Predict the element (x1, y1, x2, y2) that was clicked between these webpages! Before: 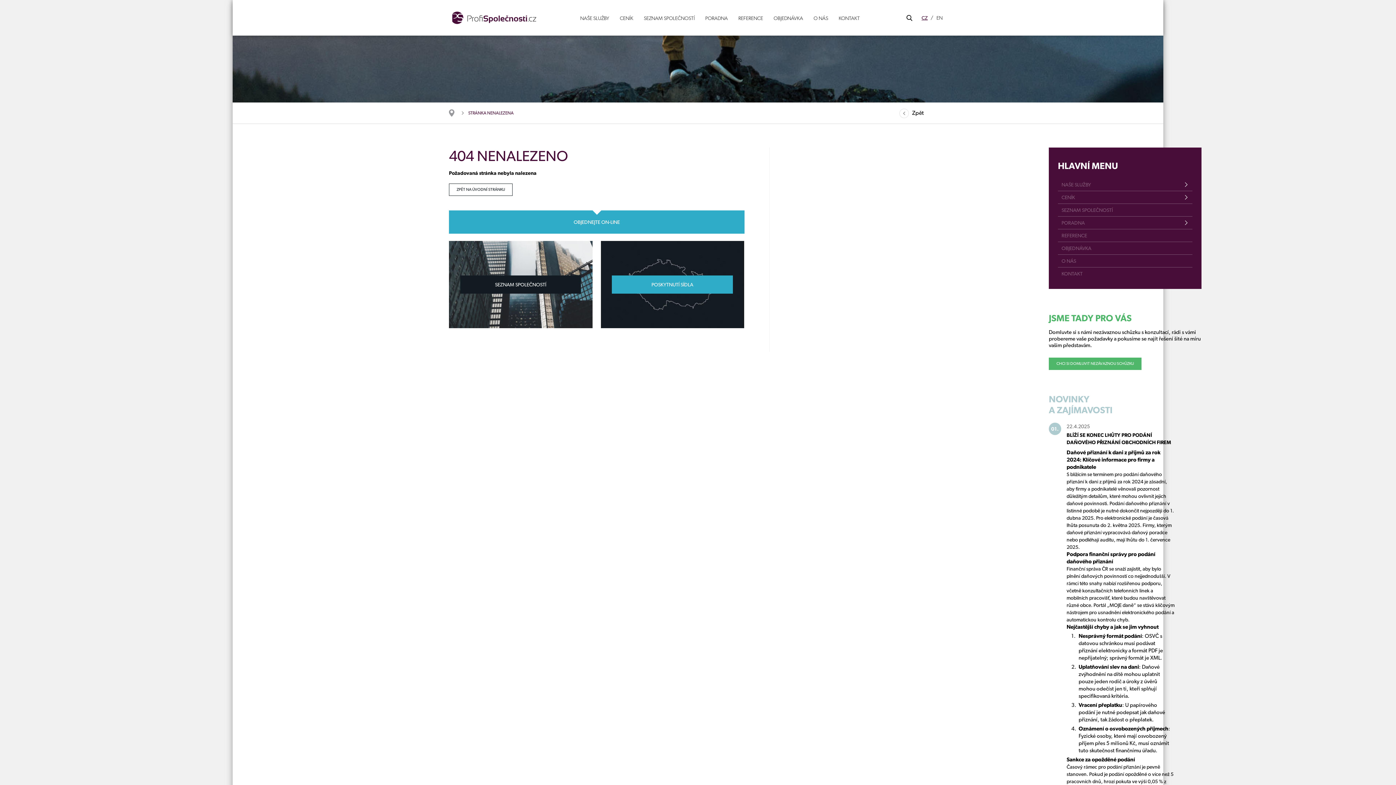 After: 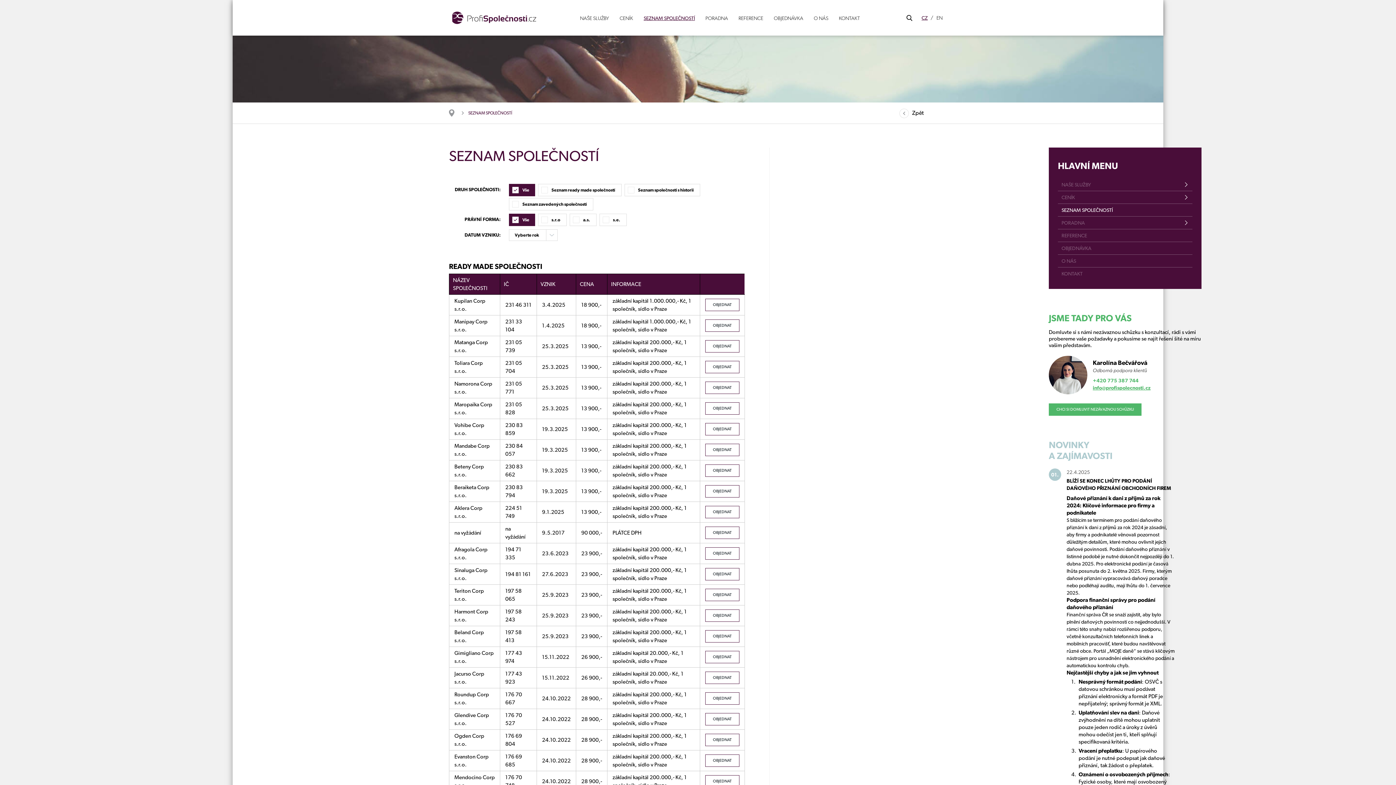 Action: label: SEZNAM SPOLEČNOSTÍ bbox: (1058, 204, 1192, 216)